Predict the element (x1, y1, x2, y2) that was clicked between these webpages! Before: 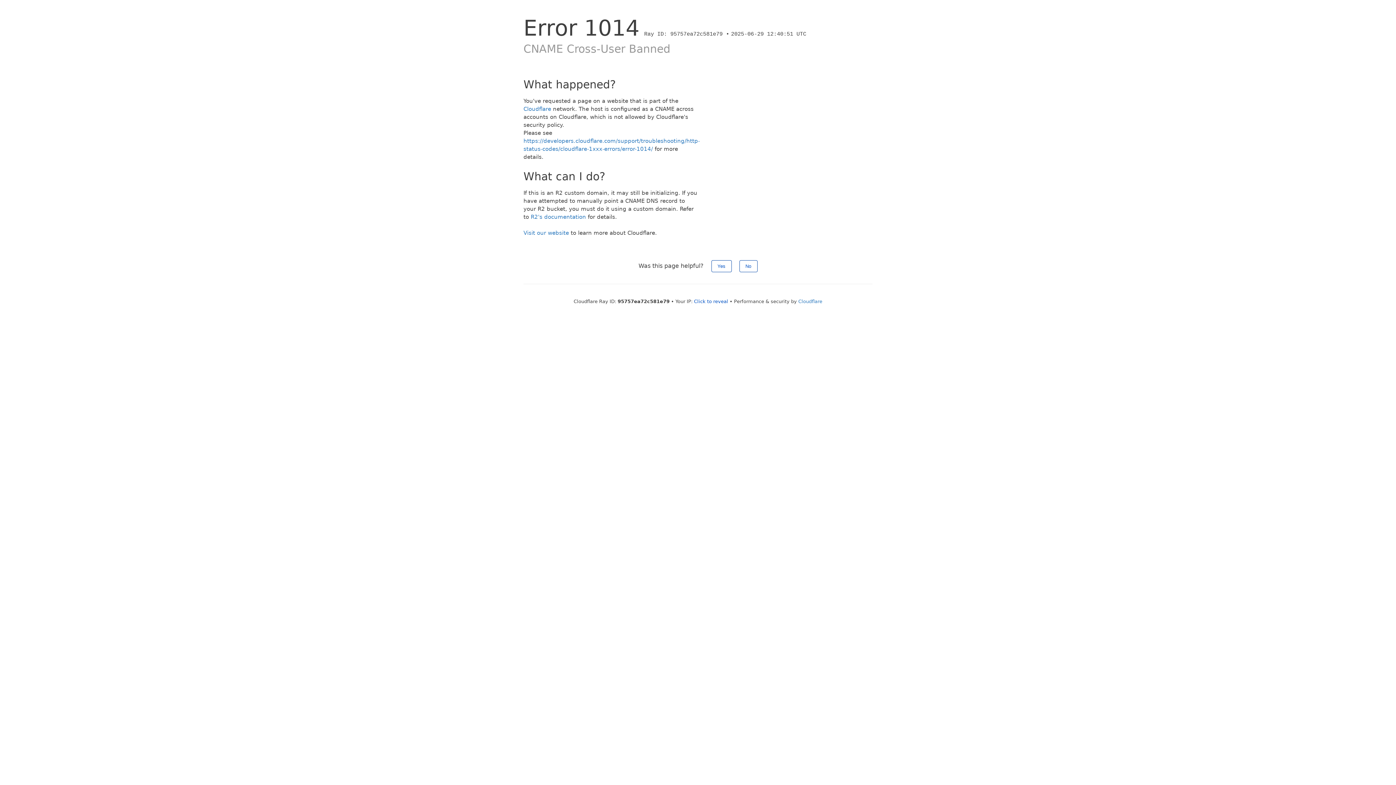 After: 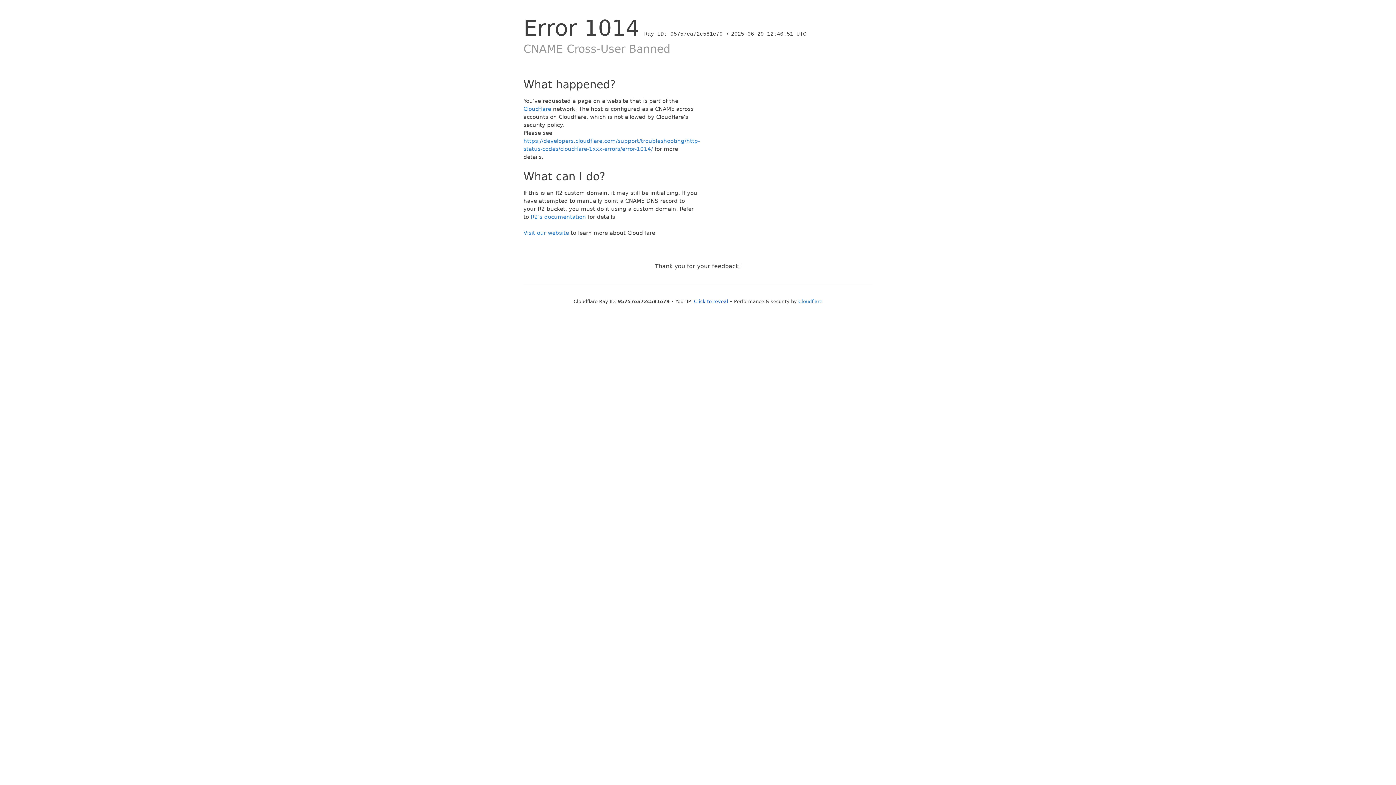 Action: bbox: (739, 260, 757, 272) label: No